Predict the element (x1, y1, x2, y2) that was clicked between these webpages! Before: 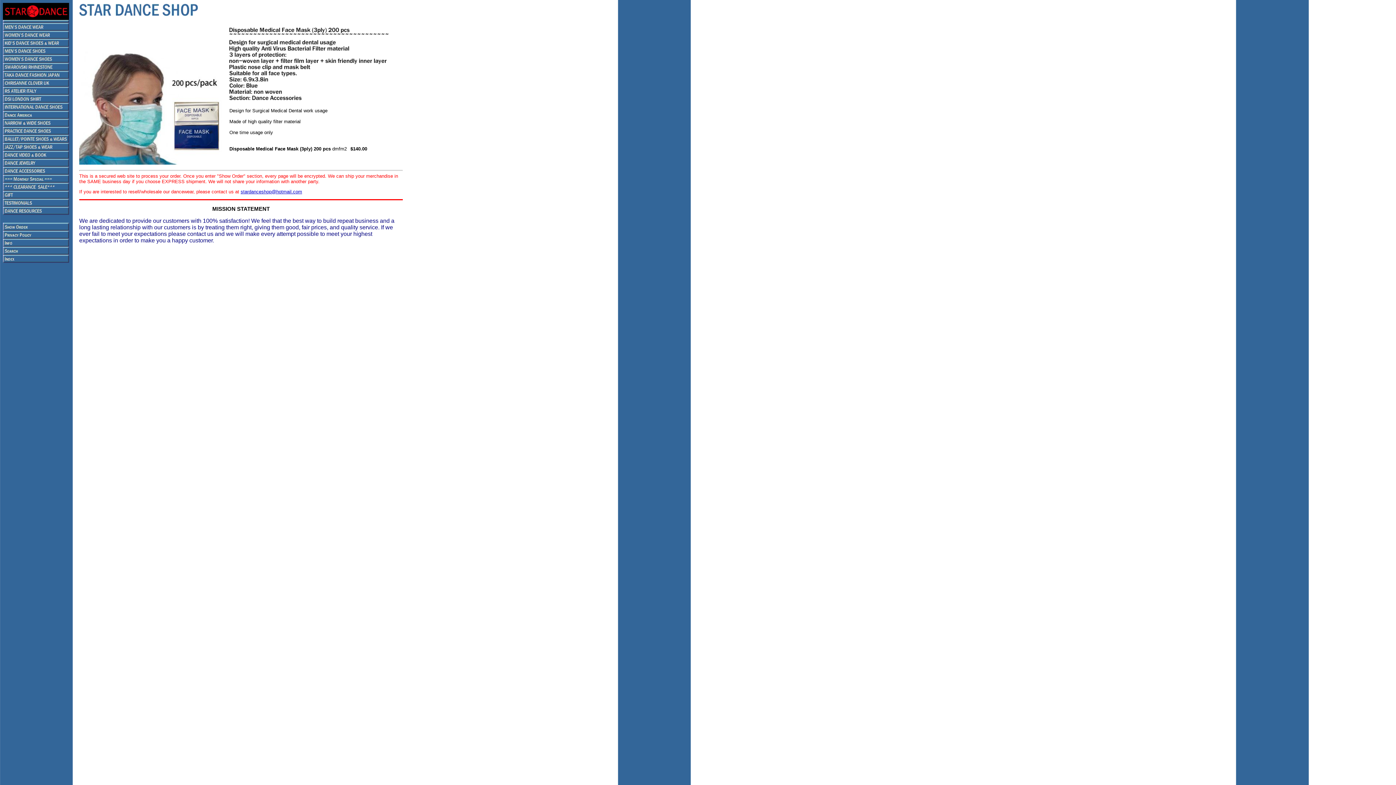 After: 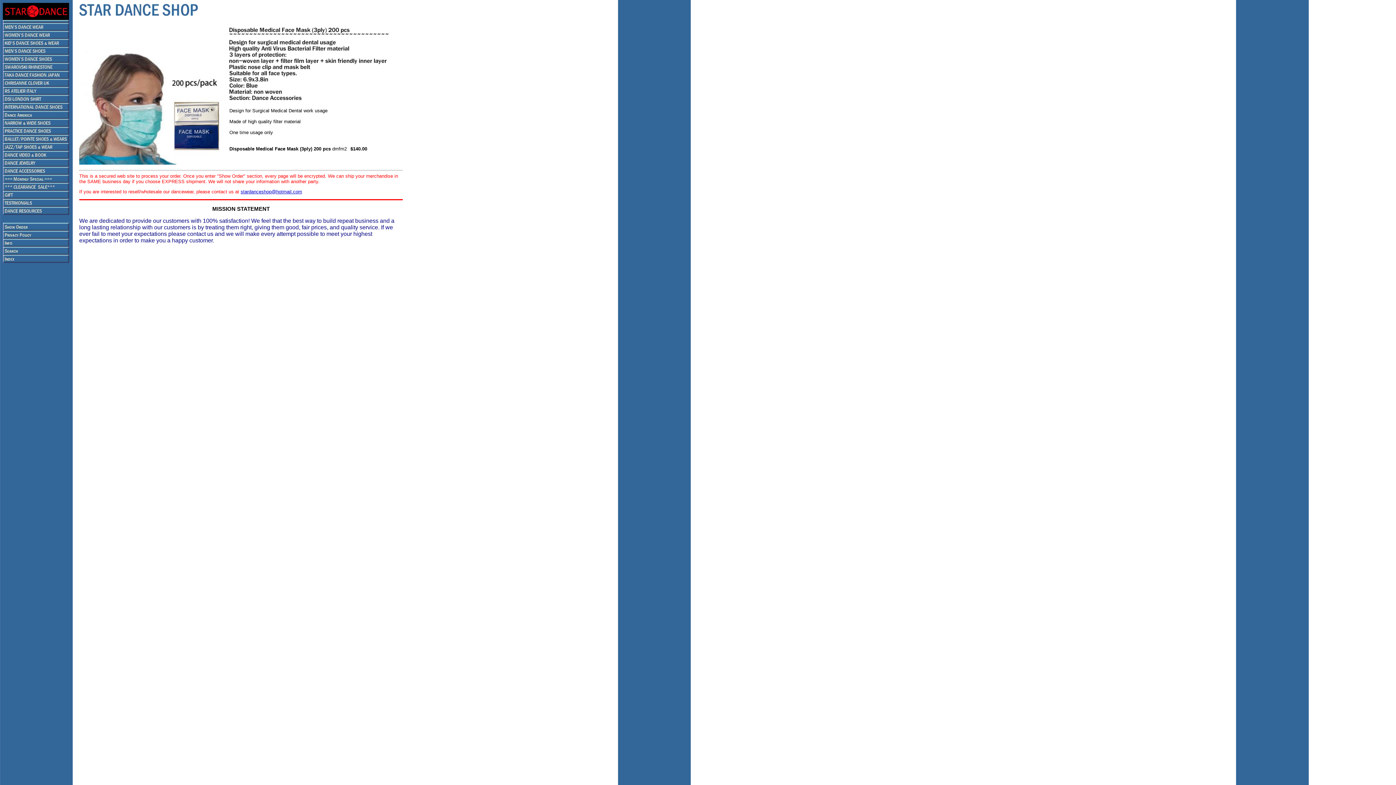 Action: label: stardanceshop@hotmail.com bbox: (240, 189, 302, 194)